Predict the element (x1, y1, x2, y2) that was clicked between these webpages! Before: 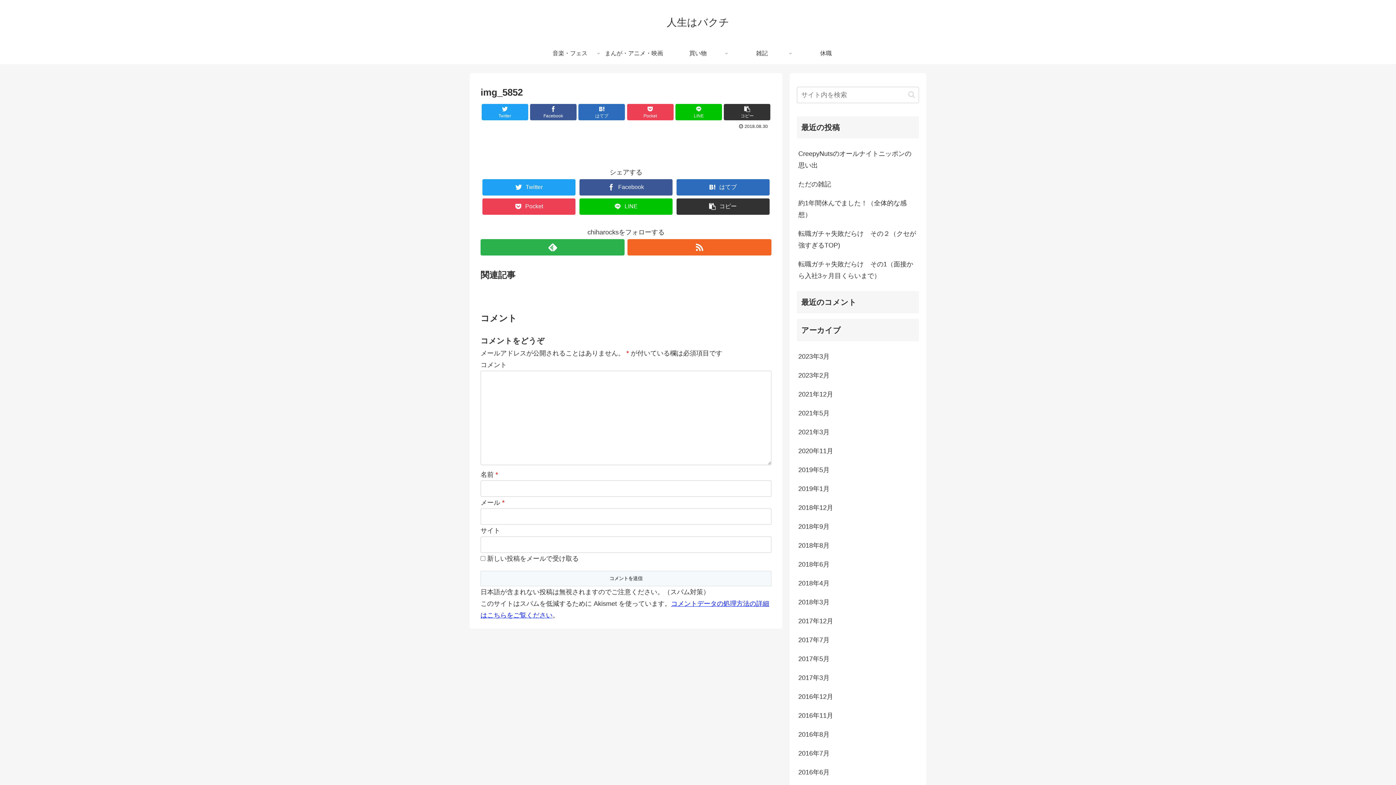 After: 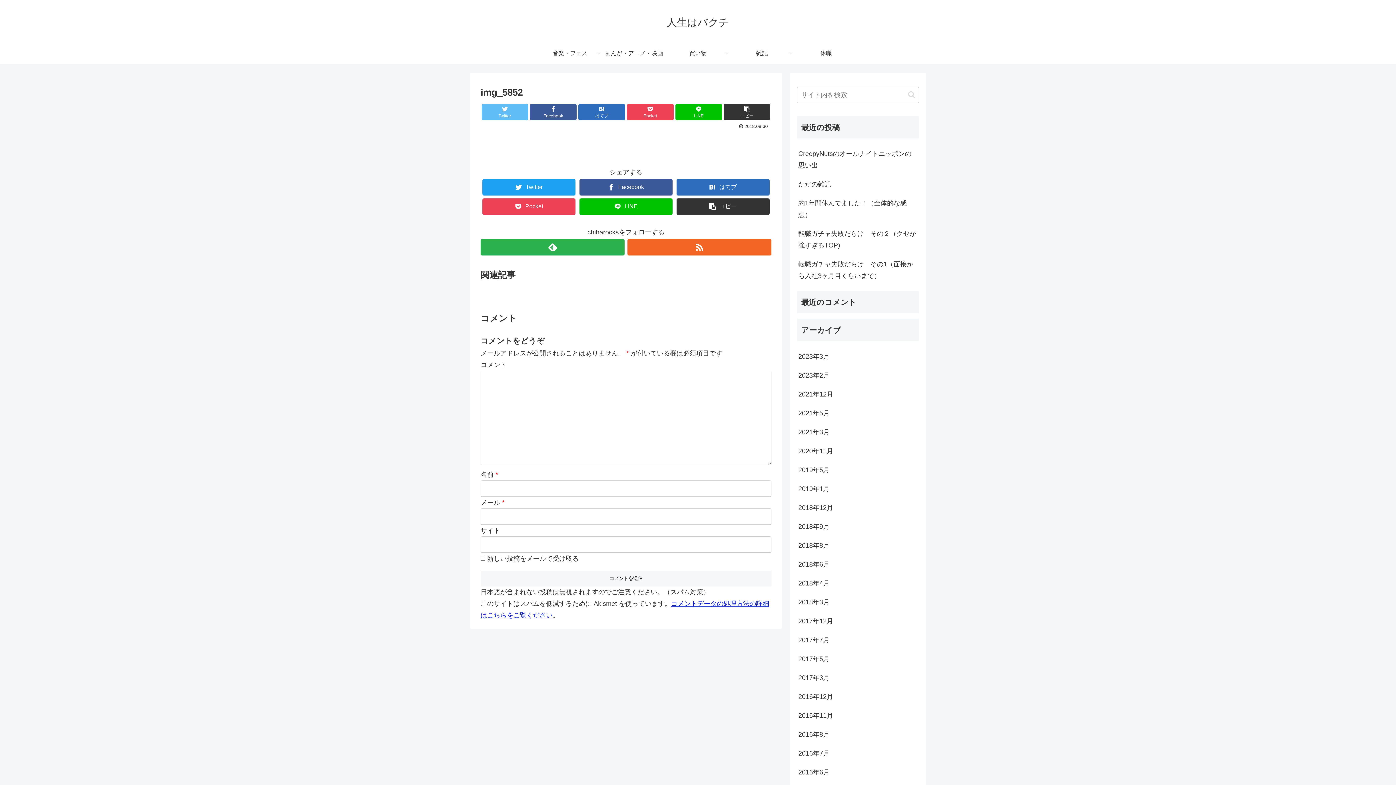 Action: label: Twitter bbox: (481, 103, 528, 120)